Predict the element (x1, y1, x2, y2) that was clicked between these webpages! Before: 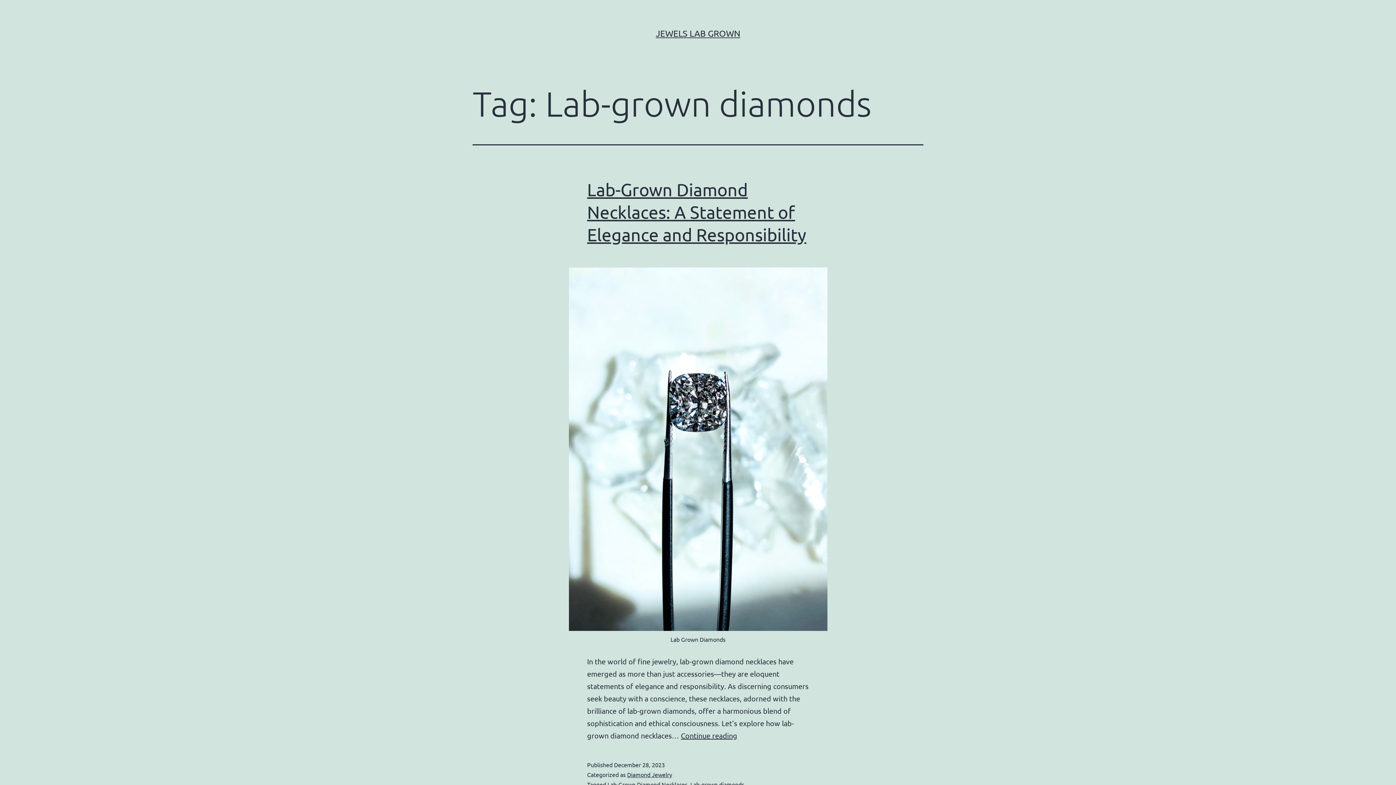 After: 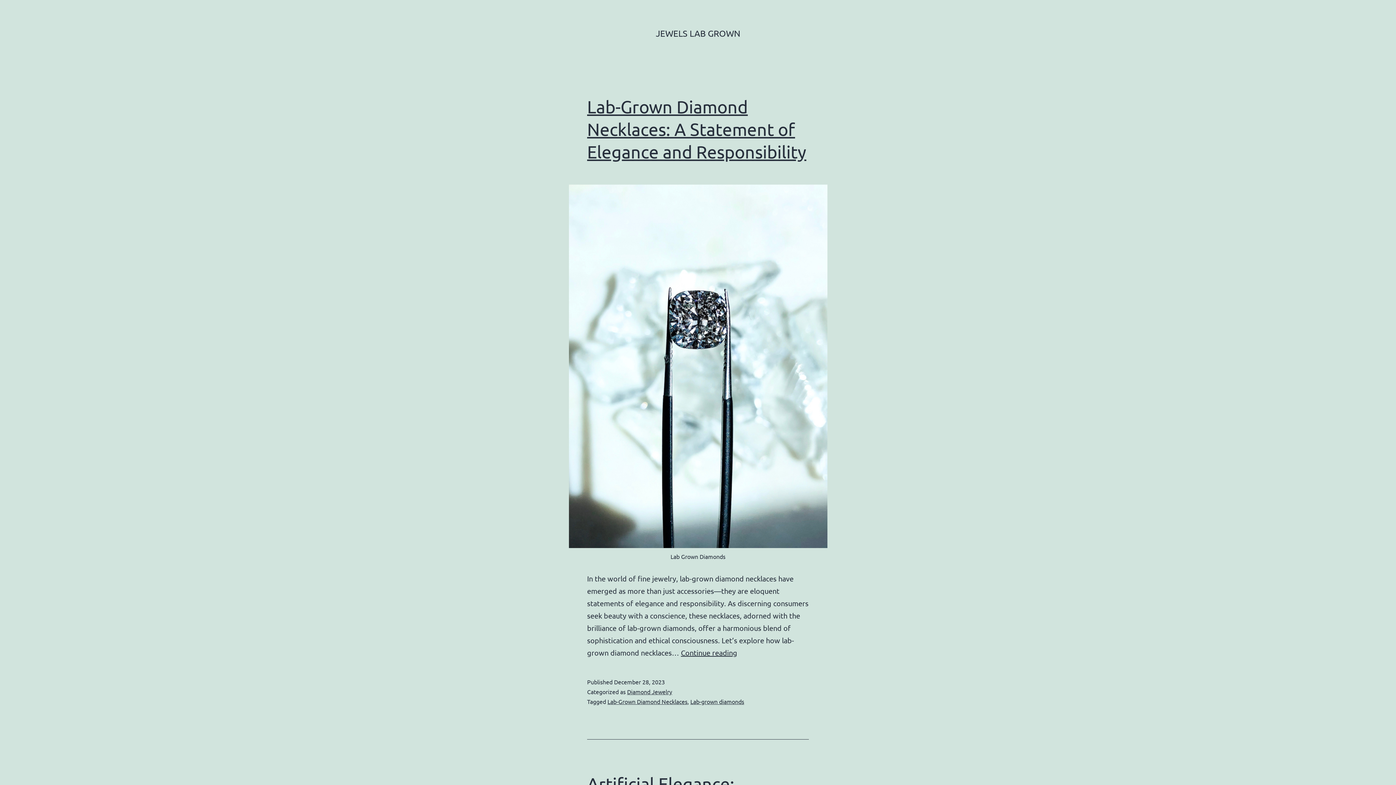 Action: bbox: (656, 28, 740, 38) label: JEWELS LAB GROWN